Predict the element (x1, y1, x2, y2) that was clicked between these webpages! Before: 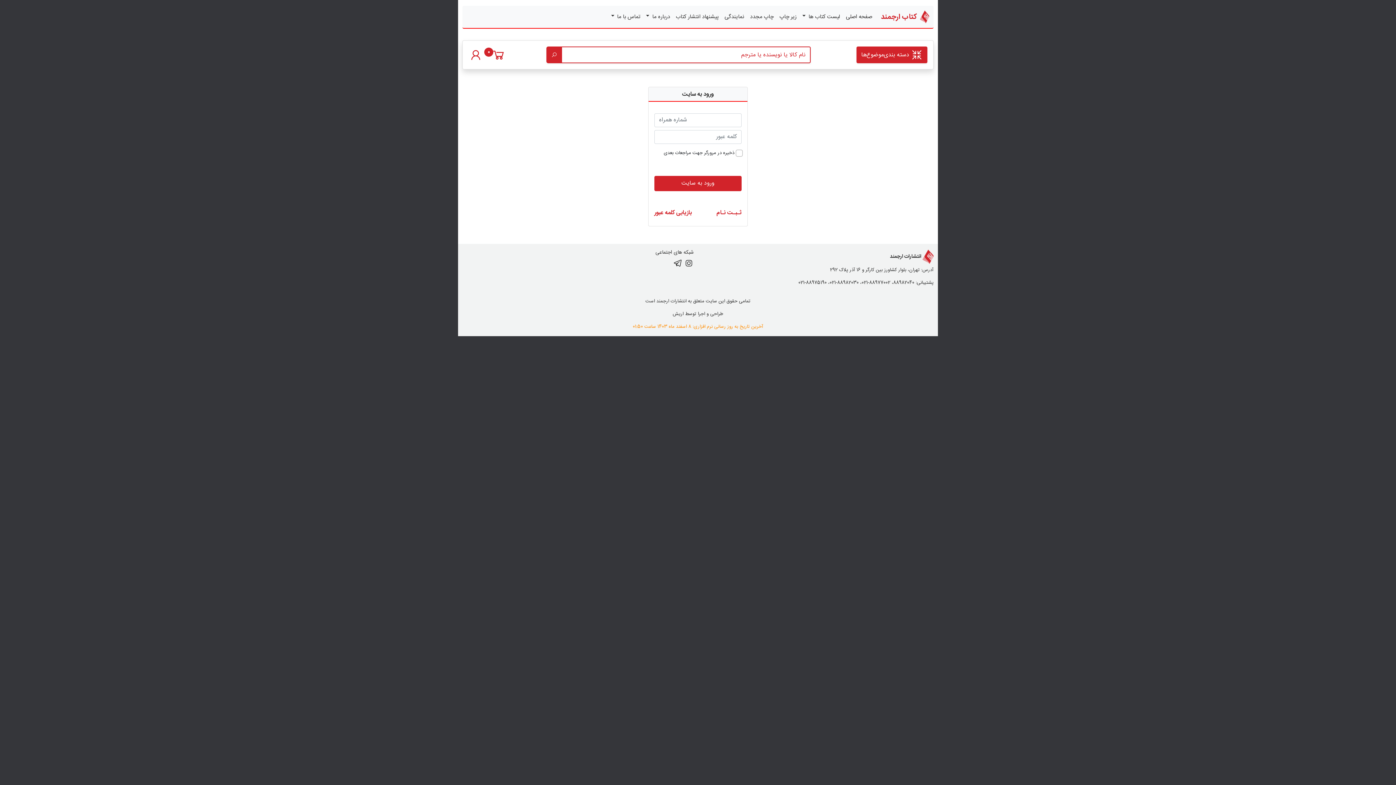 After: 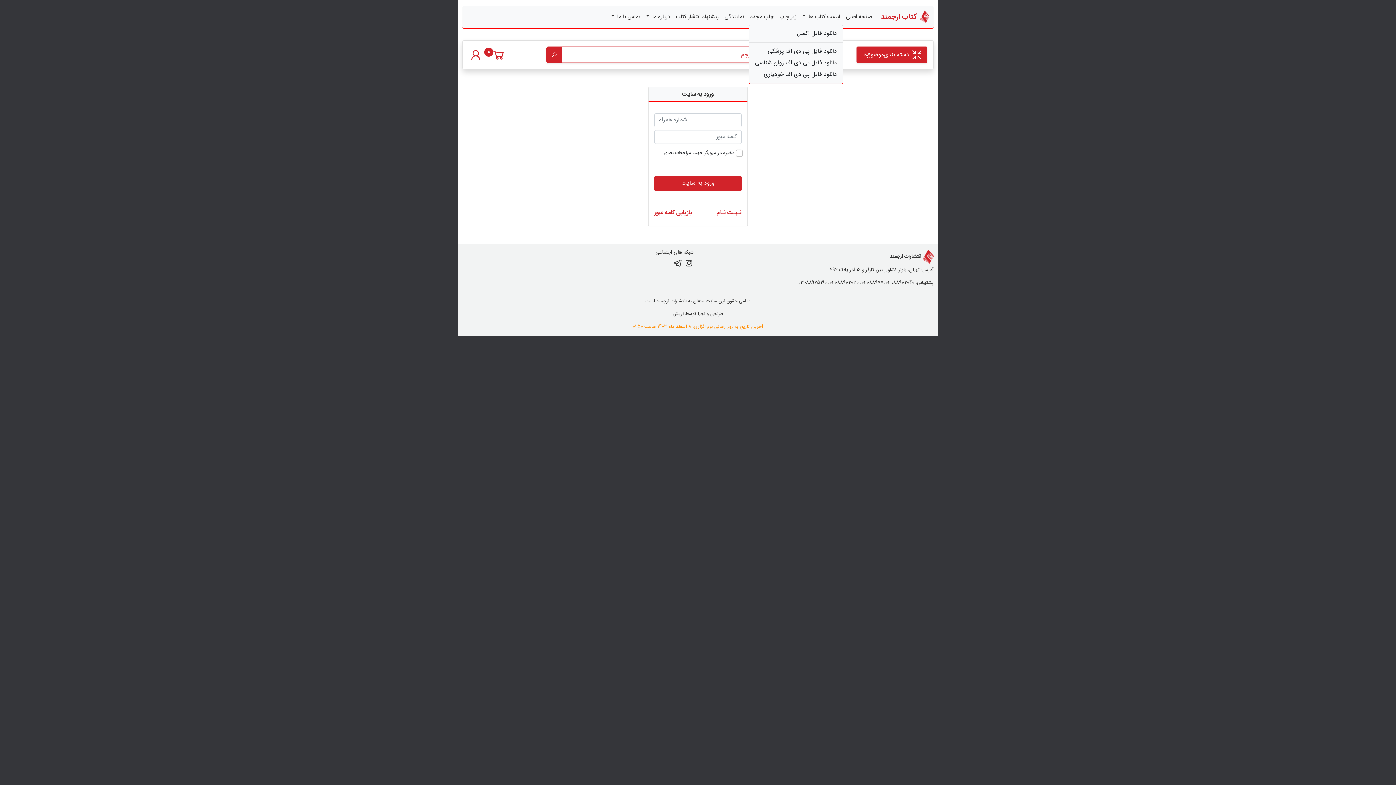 Action: bbox: (799, 10, 843, 23) label: لیست کتاب ها 